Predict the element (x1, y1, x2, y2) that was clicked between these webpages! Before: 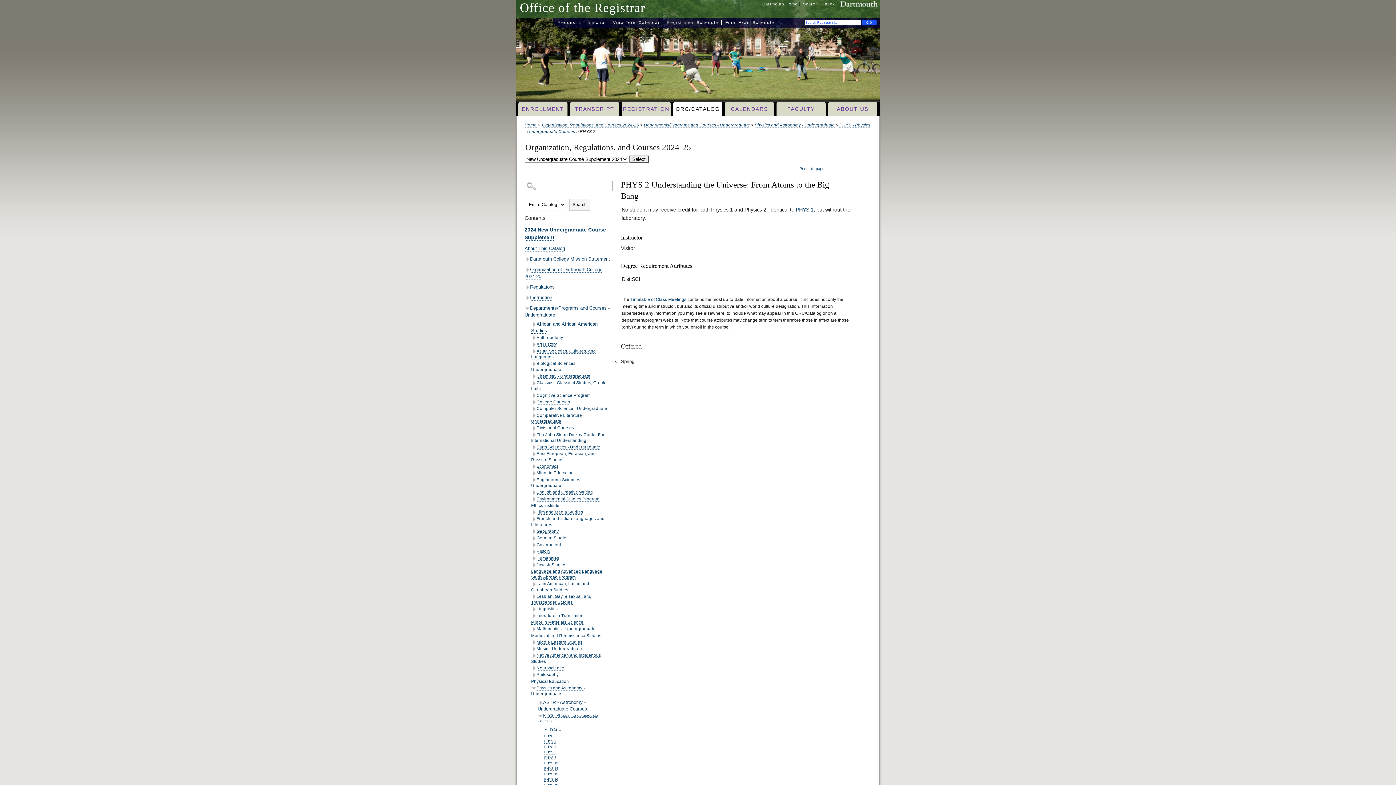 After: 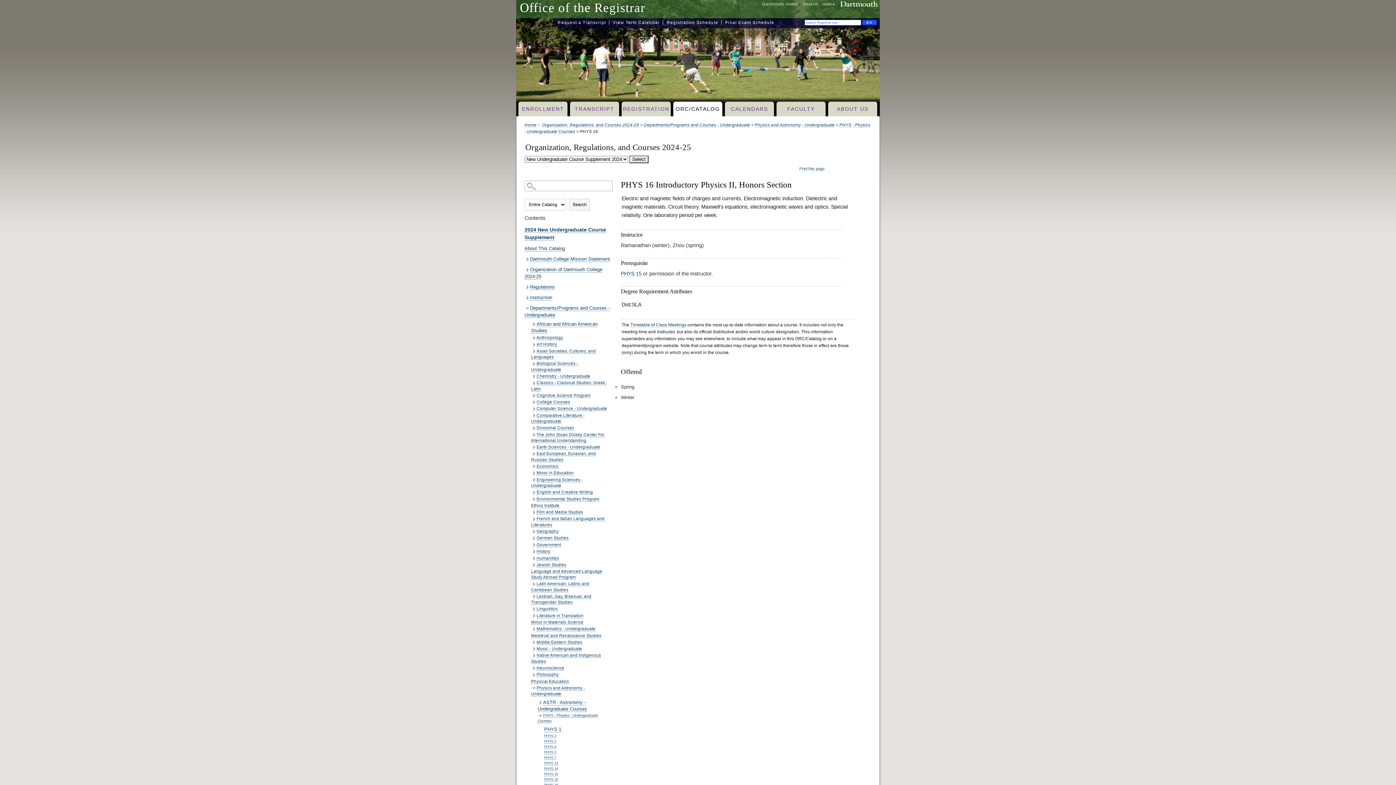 Action: label: PHYS 16 bbox: (544, 777, 558, 782)